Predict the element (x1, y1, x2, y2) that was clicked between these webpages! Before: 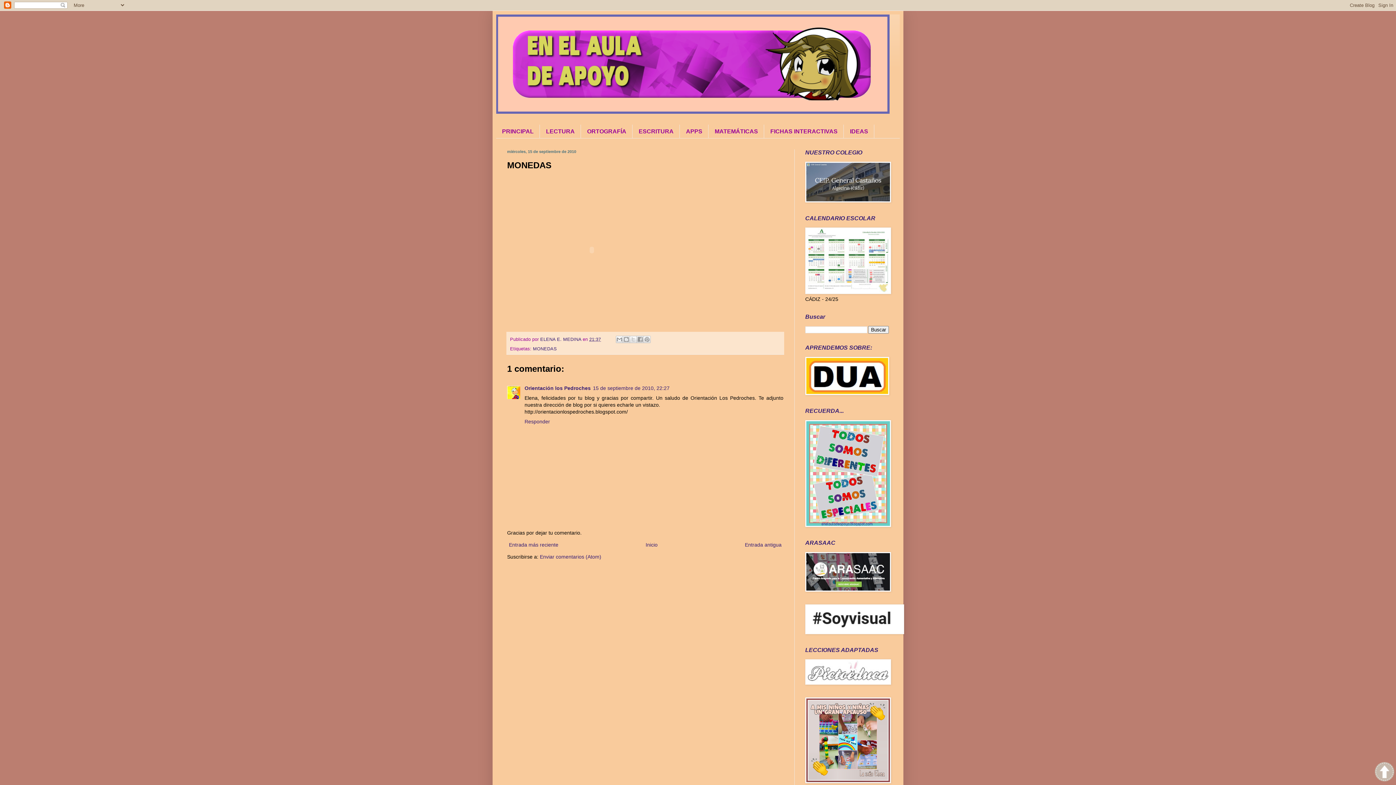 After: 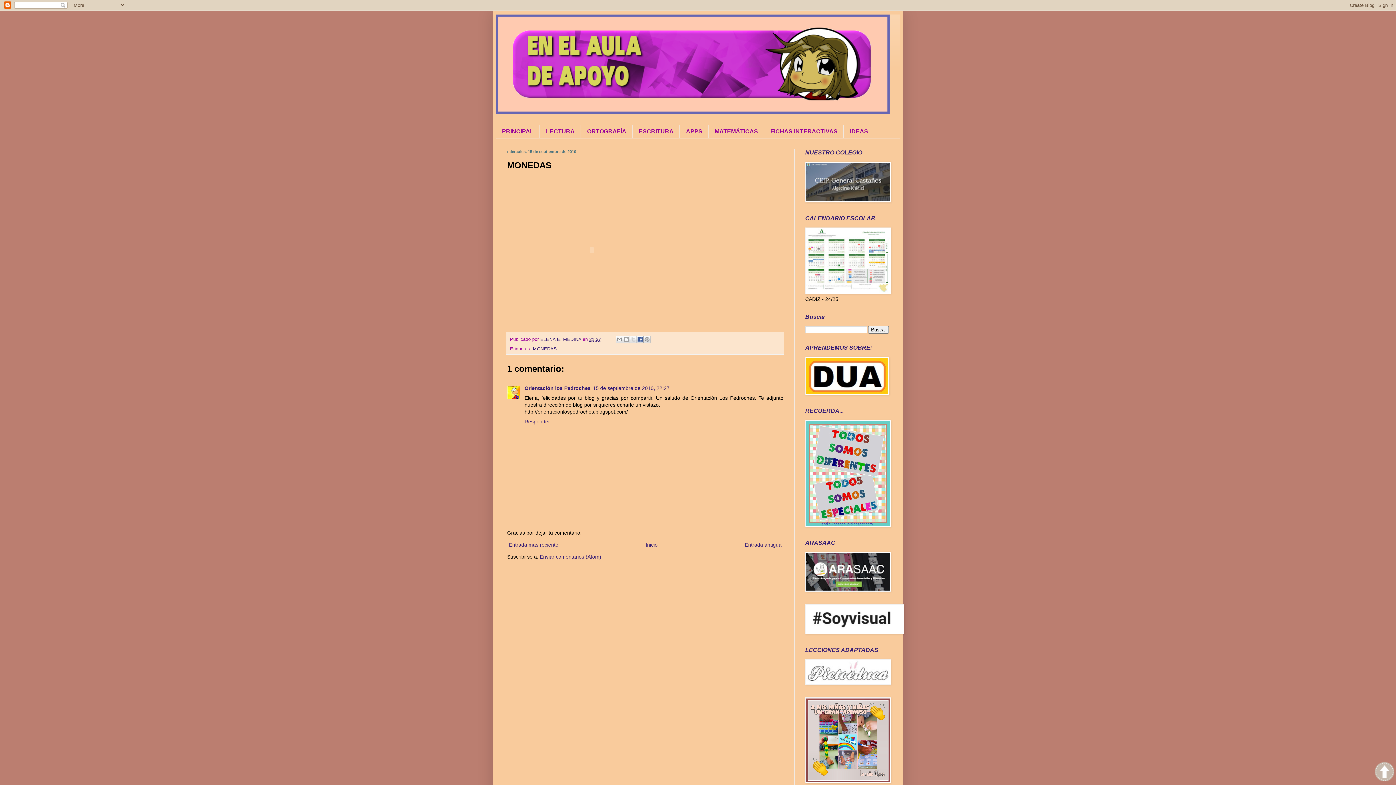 Action: bbox: (636, 336, 643, 343) label: Compartir con Facebook